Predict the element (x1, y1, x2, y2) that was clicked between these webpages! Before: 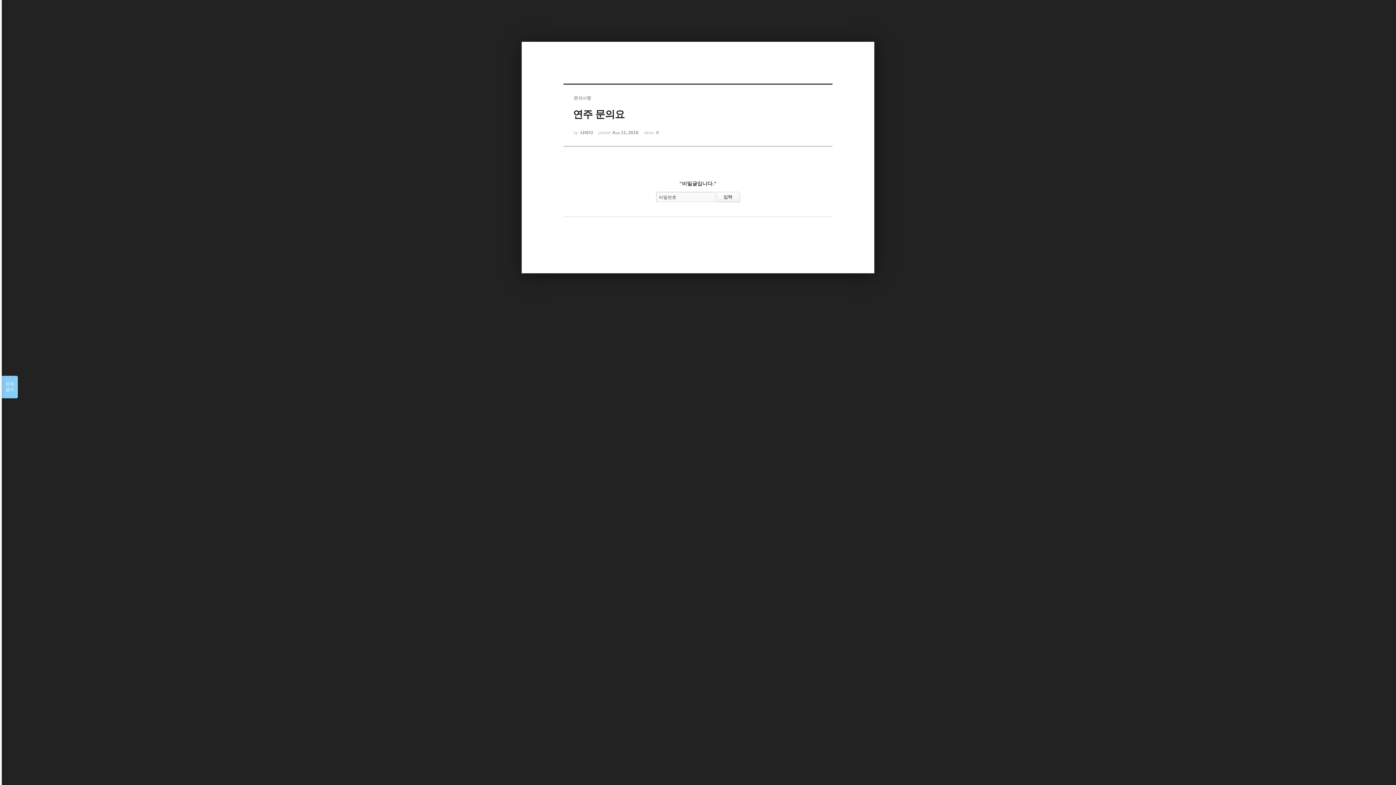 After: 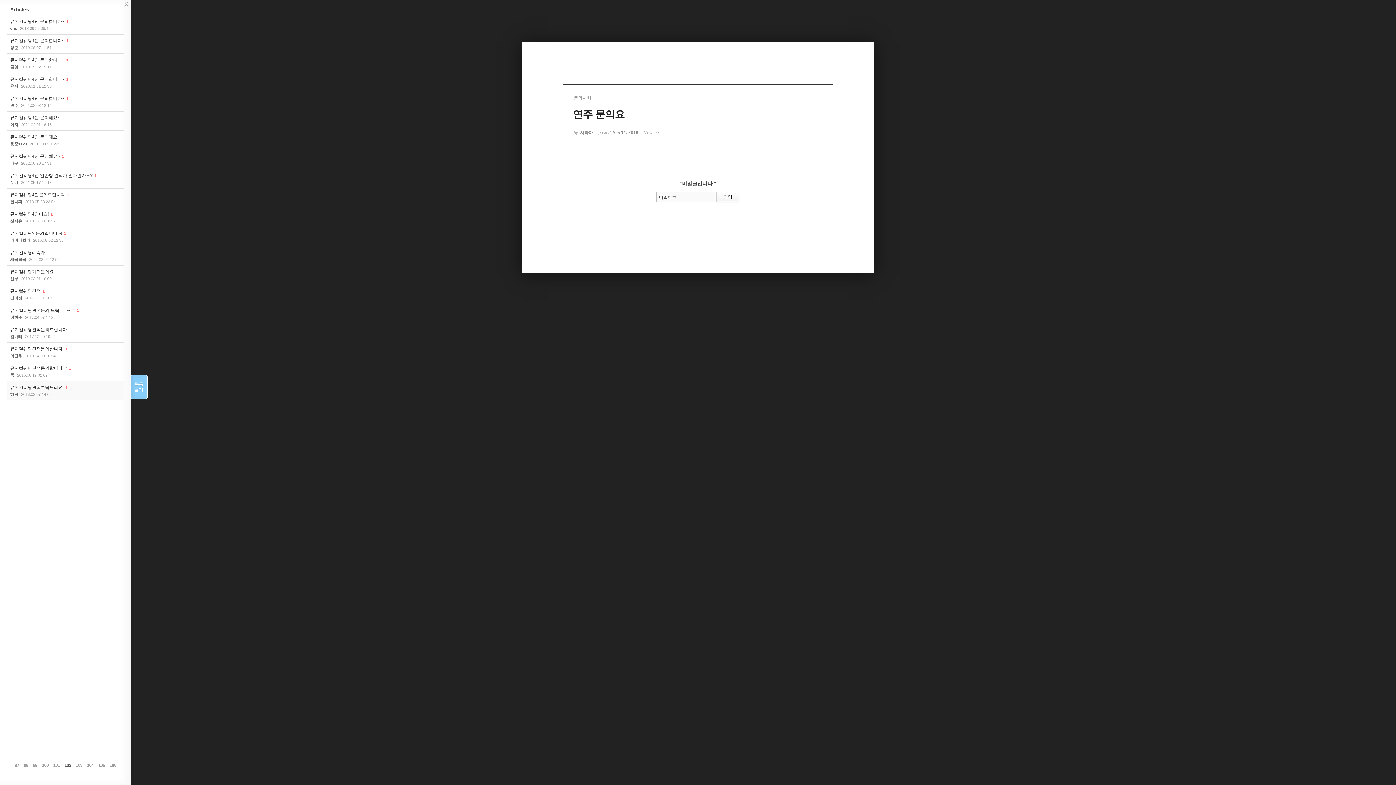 Action: bbox: (1, 376, 17, 398) label: 목록

열기